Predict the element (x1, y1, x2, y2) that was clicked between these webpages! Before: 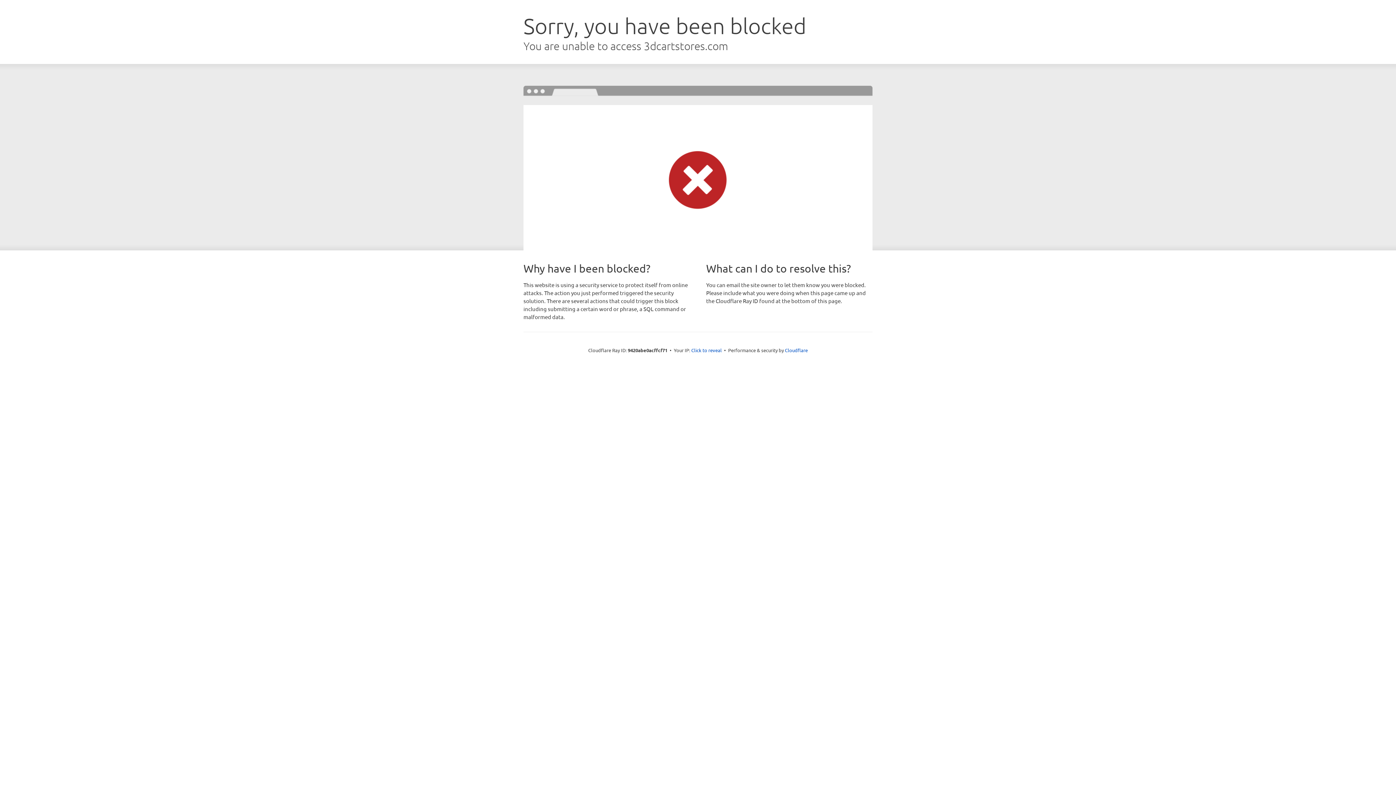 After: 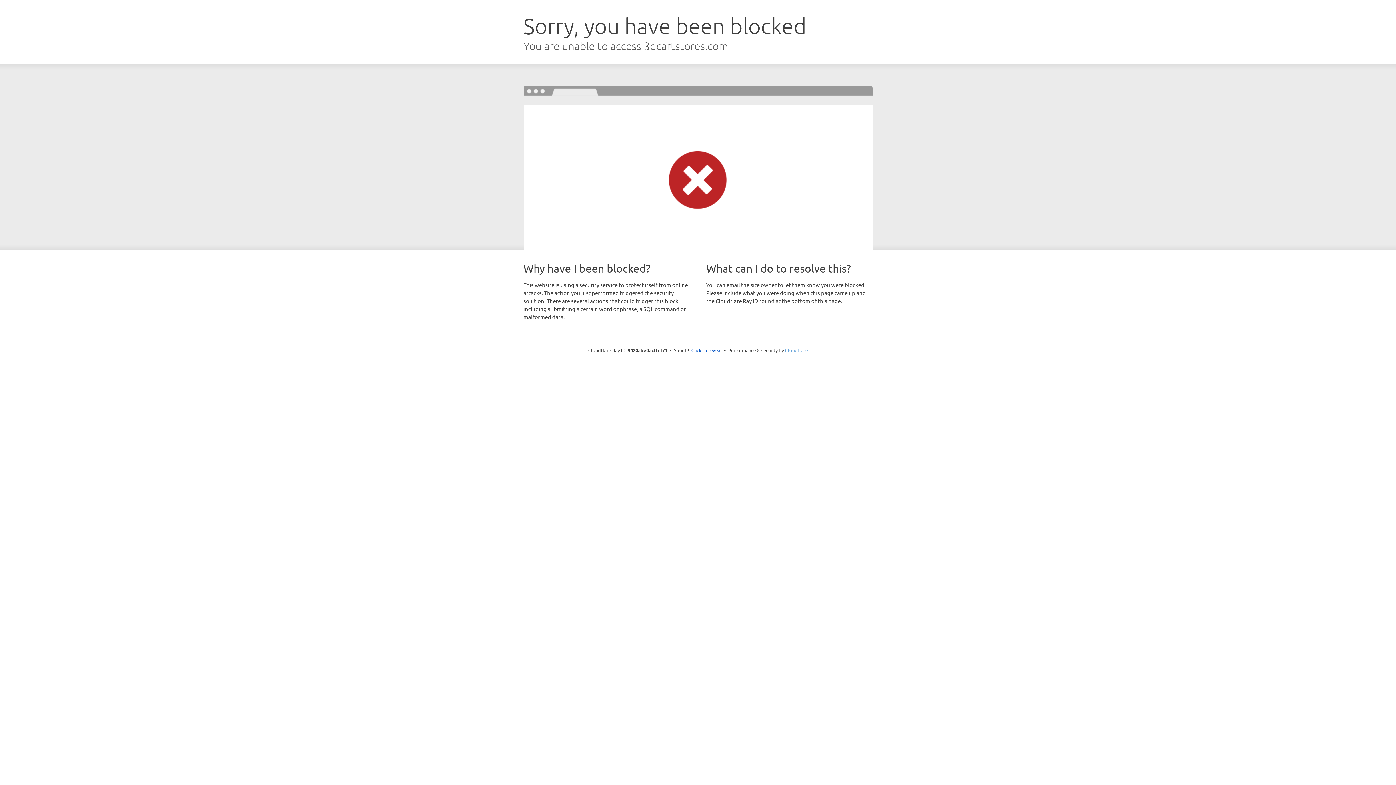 Action: label: Cloudflare bbox: (785, 347, 808, 353)